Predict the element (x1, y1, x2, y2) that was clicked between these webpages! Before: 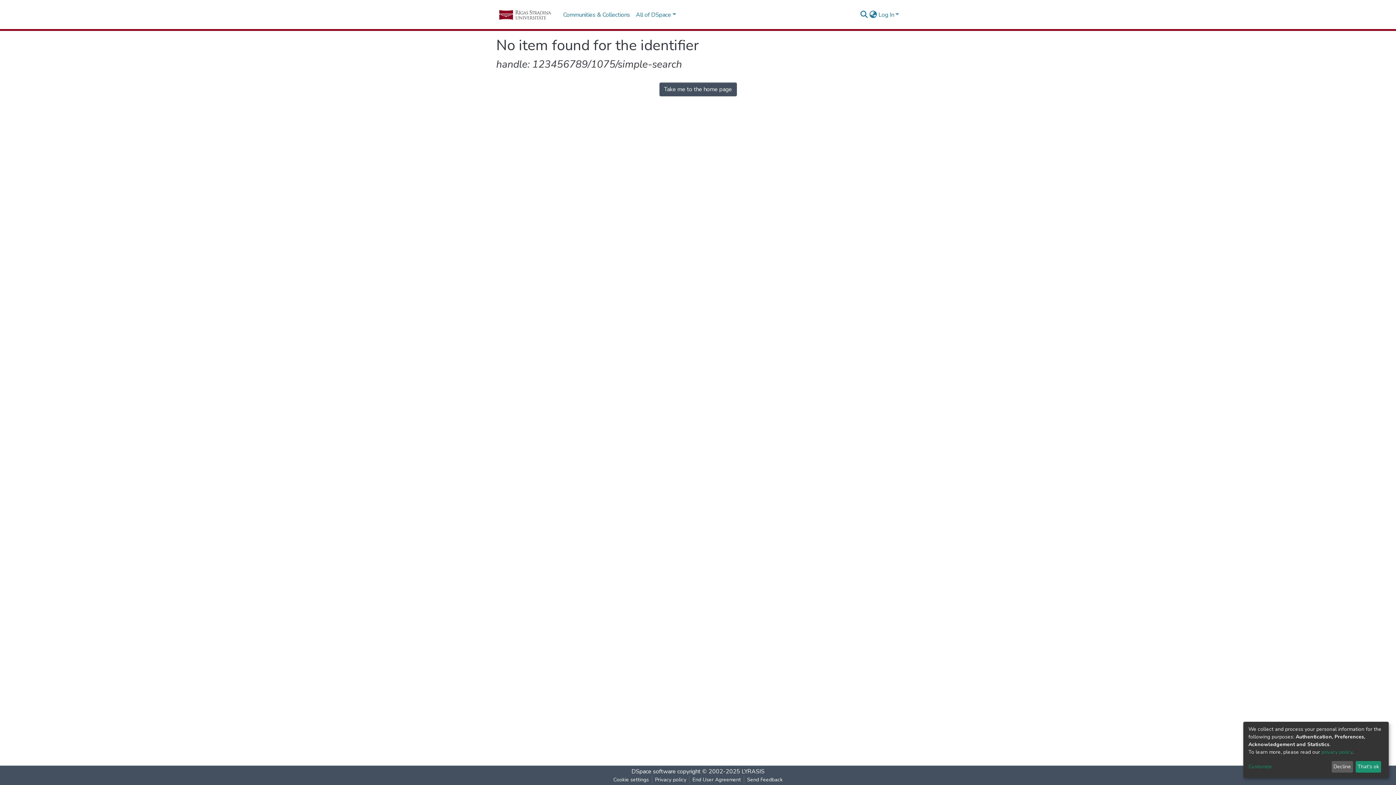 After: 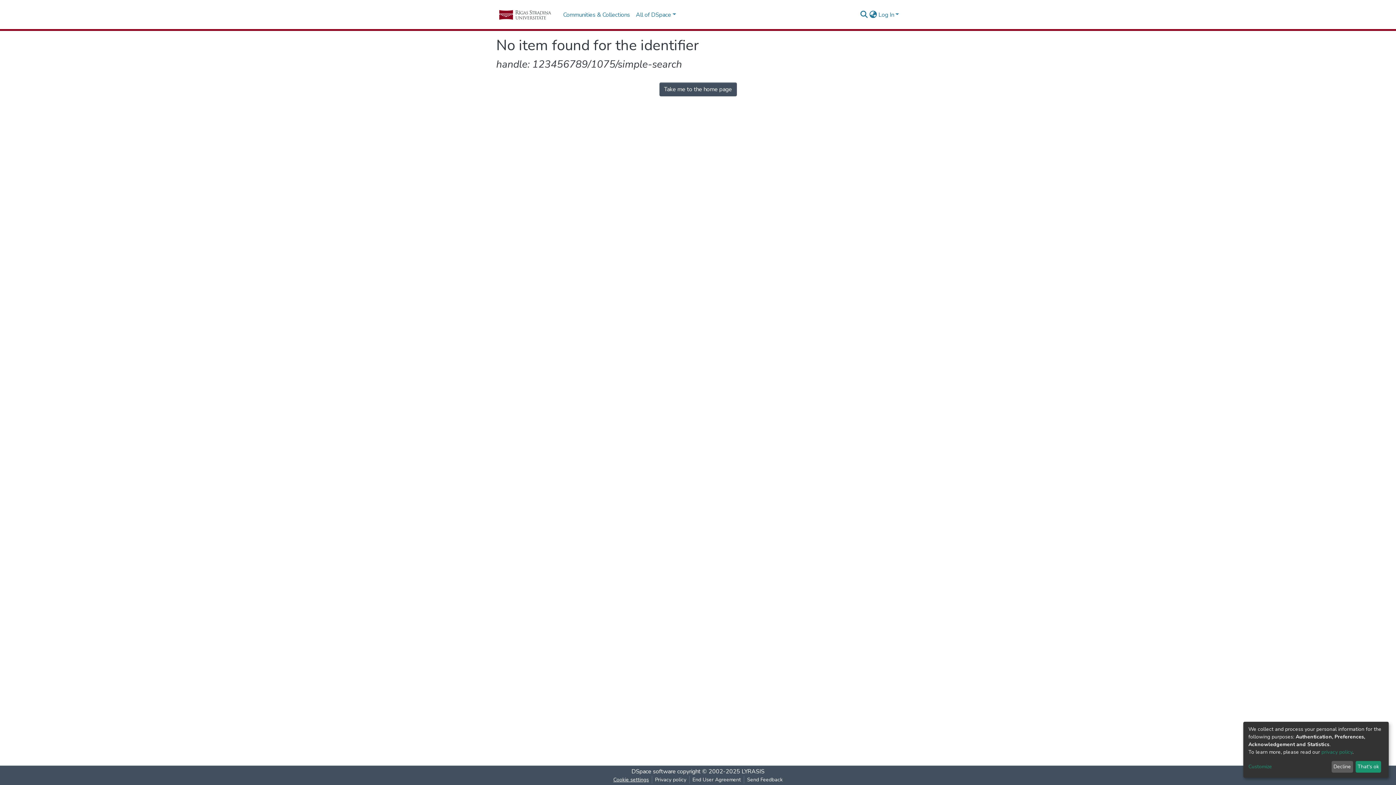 Action: bbox: (610, 776, 652, 784) label: Cookie settings